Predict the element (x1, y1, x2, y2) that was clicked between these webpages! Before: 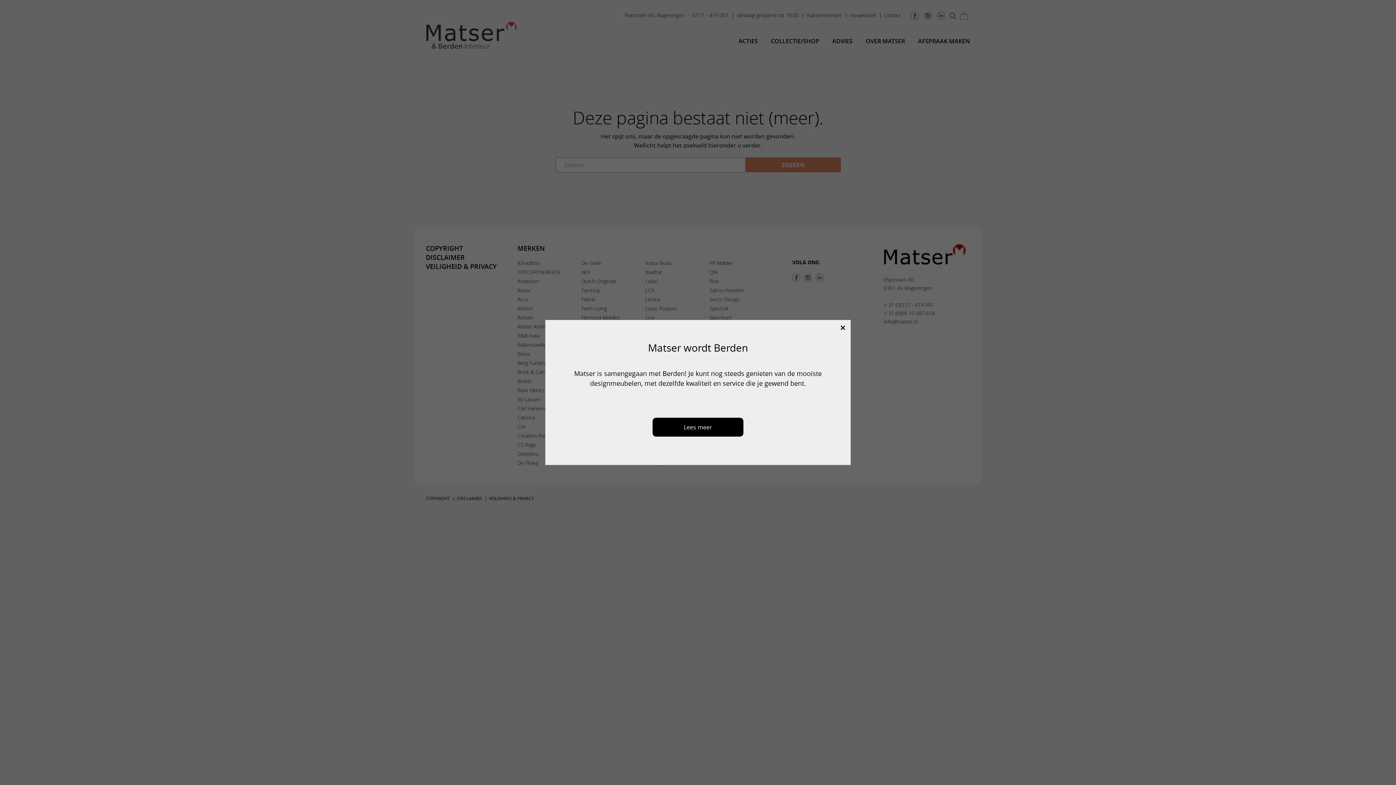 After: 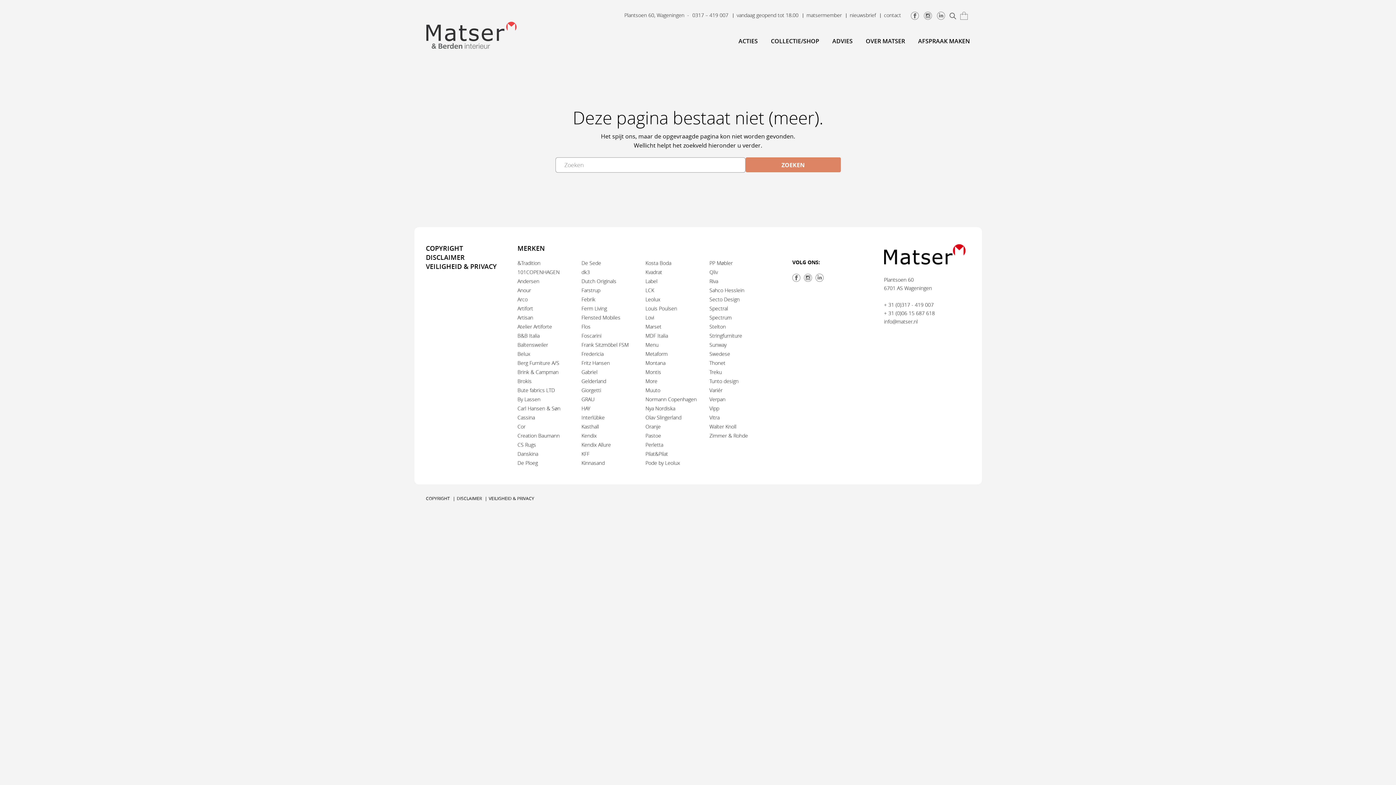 Action: bbox: (652, 423, 743, 431)